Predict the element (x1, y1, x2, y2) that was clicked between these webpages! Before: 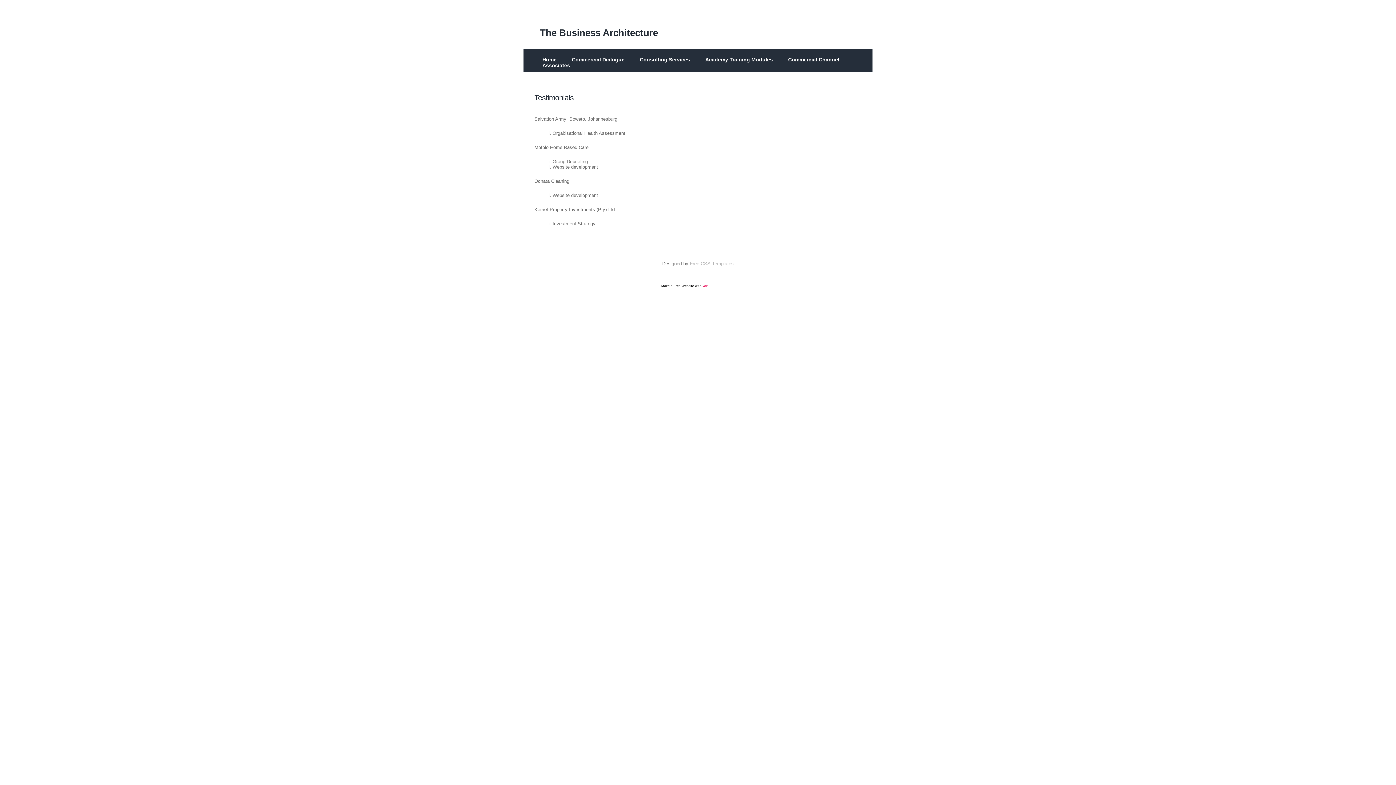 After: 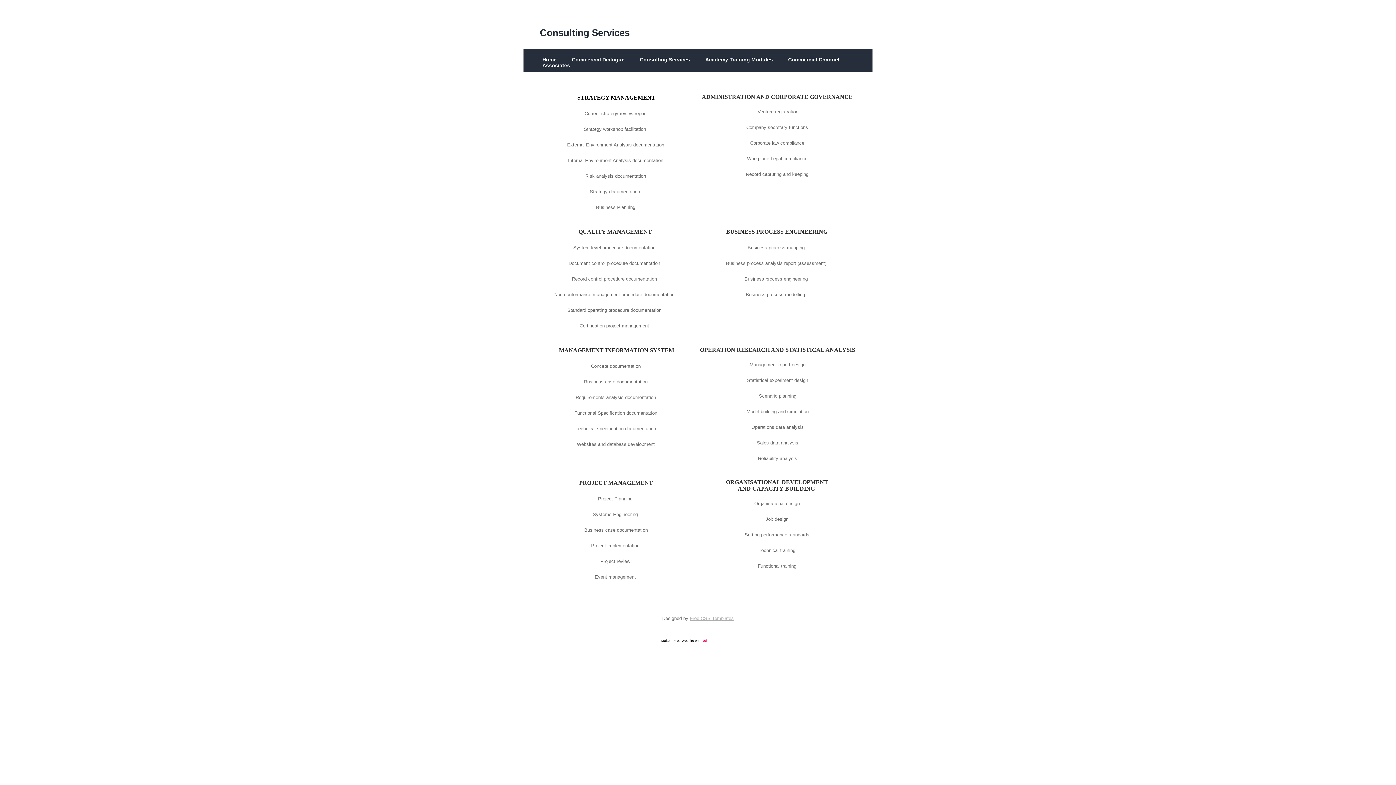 Action: label: Consulting Services bbox: (640, 56, 690, 62)